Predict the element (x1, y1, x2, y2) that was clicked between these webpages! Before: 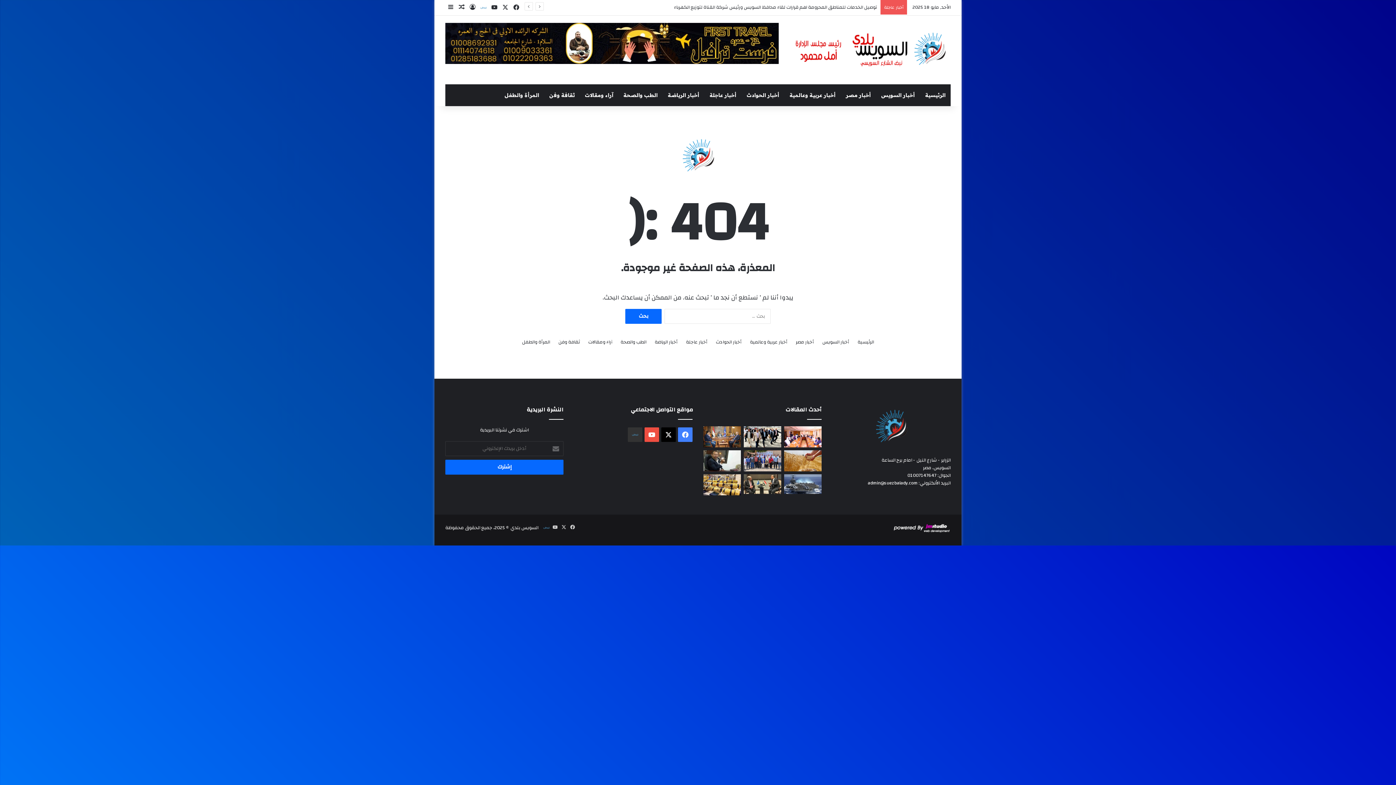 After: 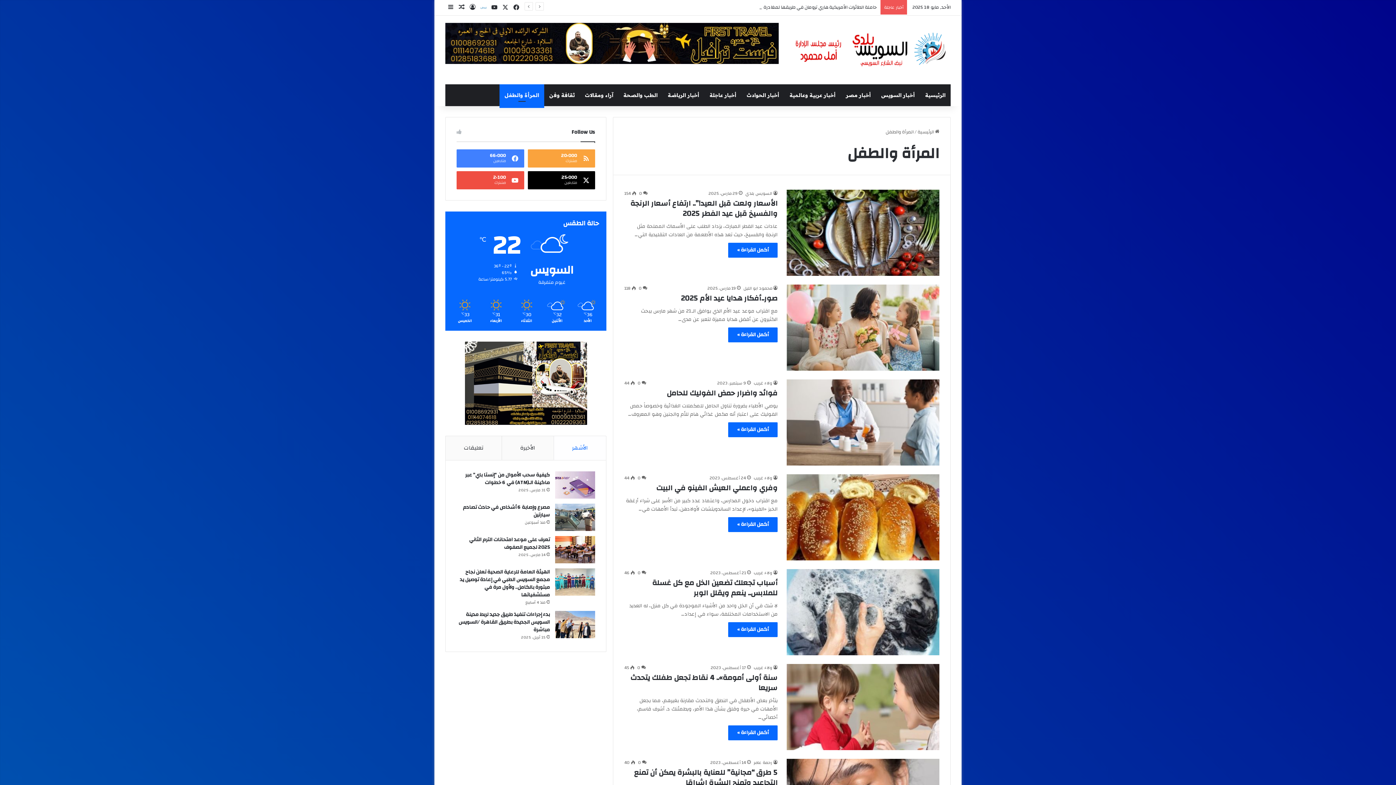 Action: bbox: (522, 338, 550, 346) label: المرأة والطفل